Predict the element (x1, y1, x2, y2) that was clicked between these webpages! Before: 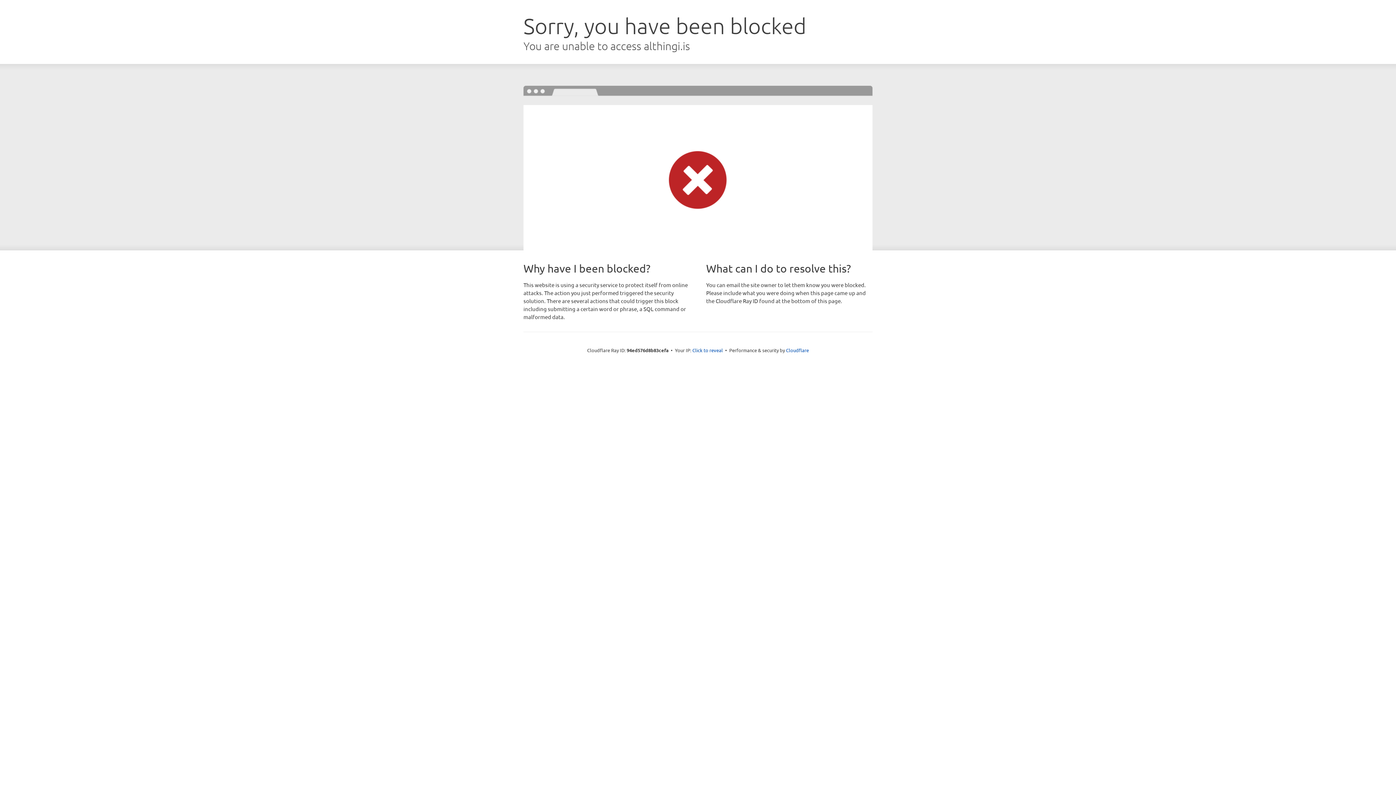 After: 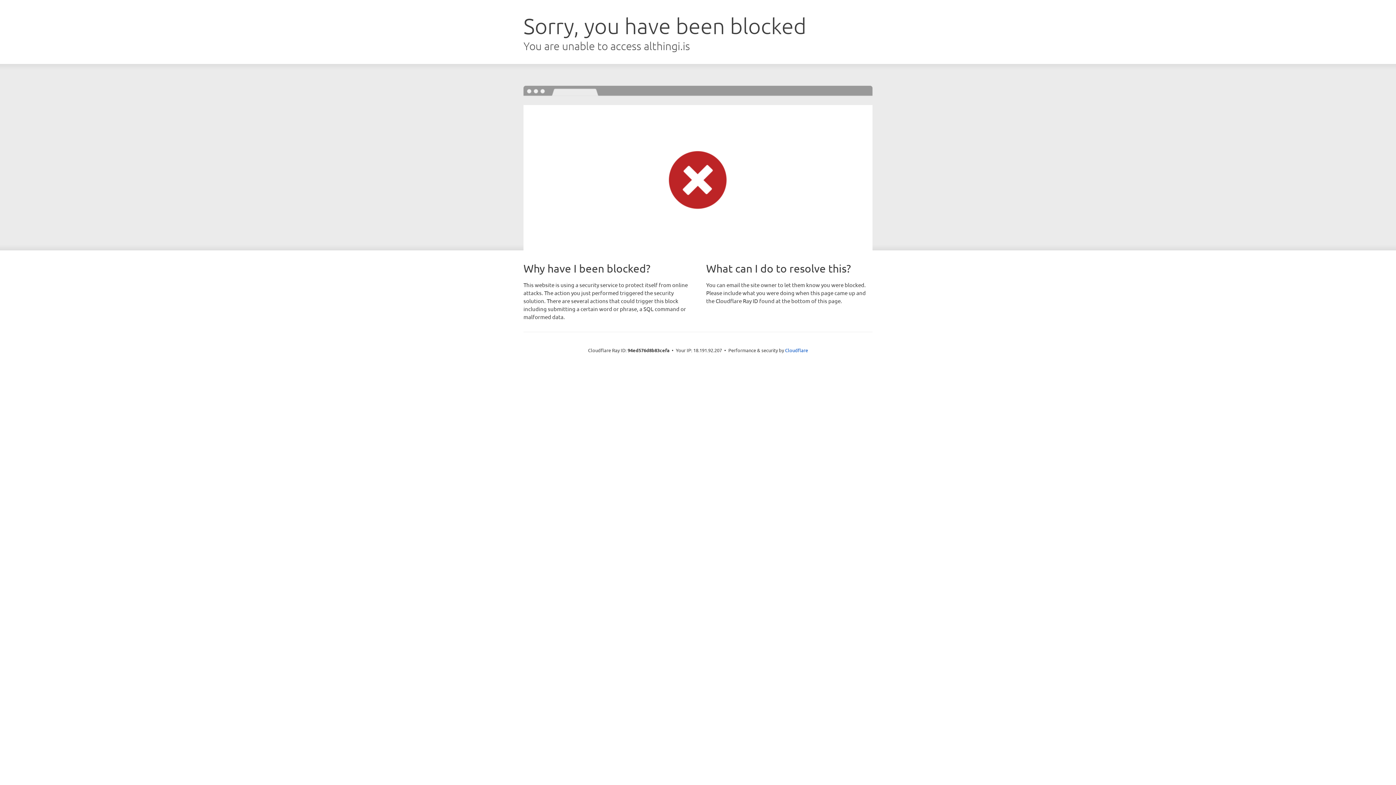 Action: bbox: (692, 346, 723, 353) label: Click to reveal